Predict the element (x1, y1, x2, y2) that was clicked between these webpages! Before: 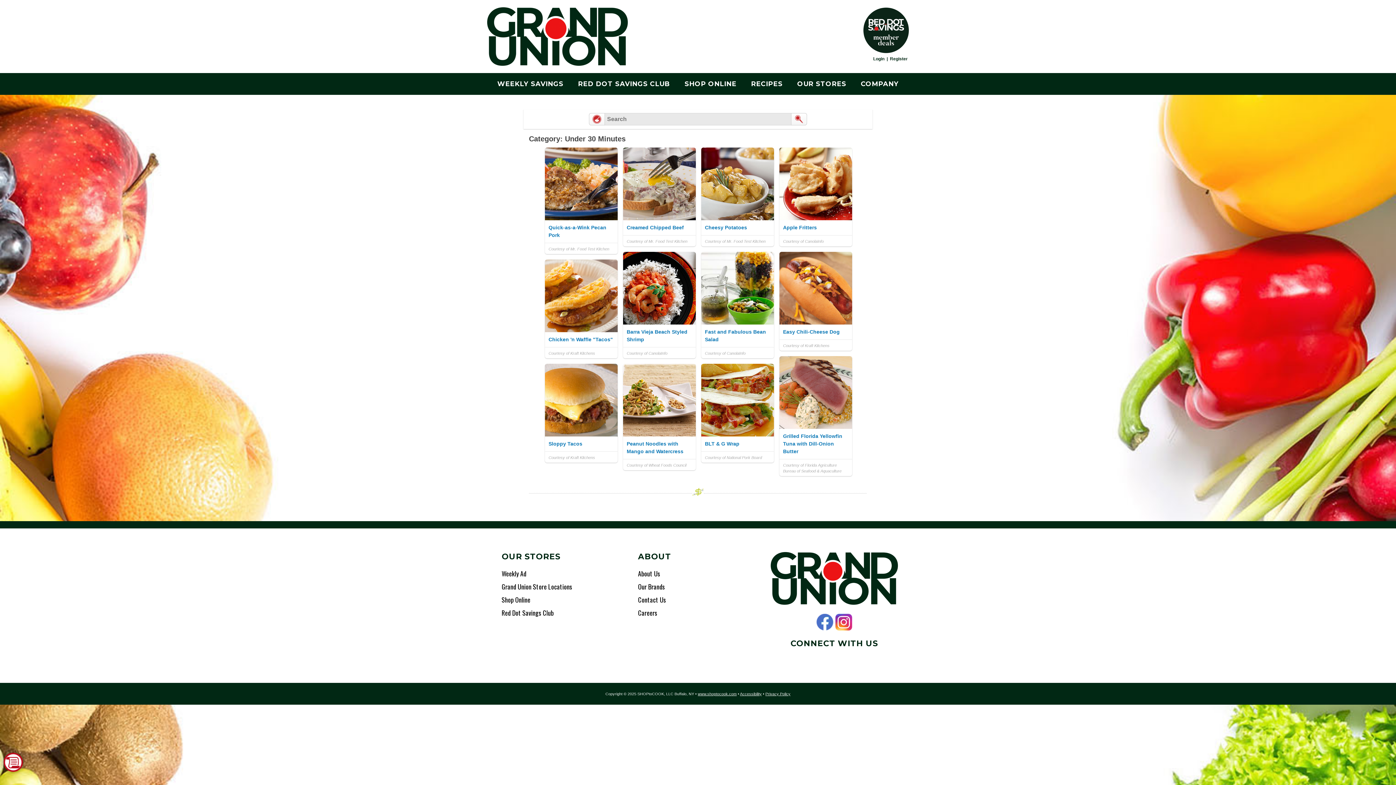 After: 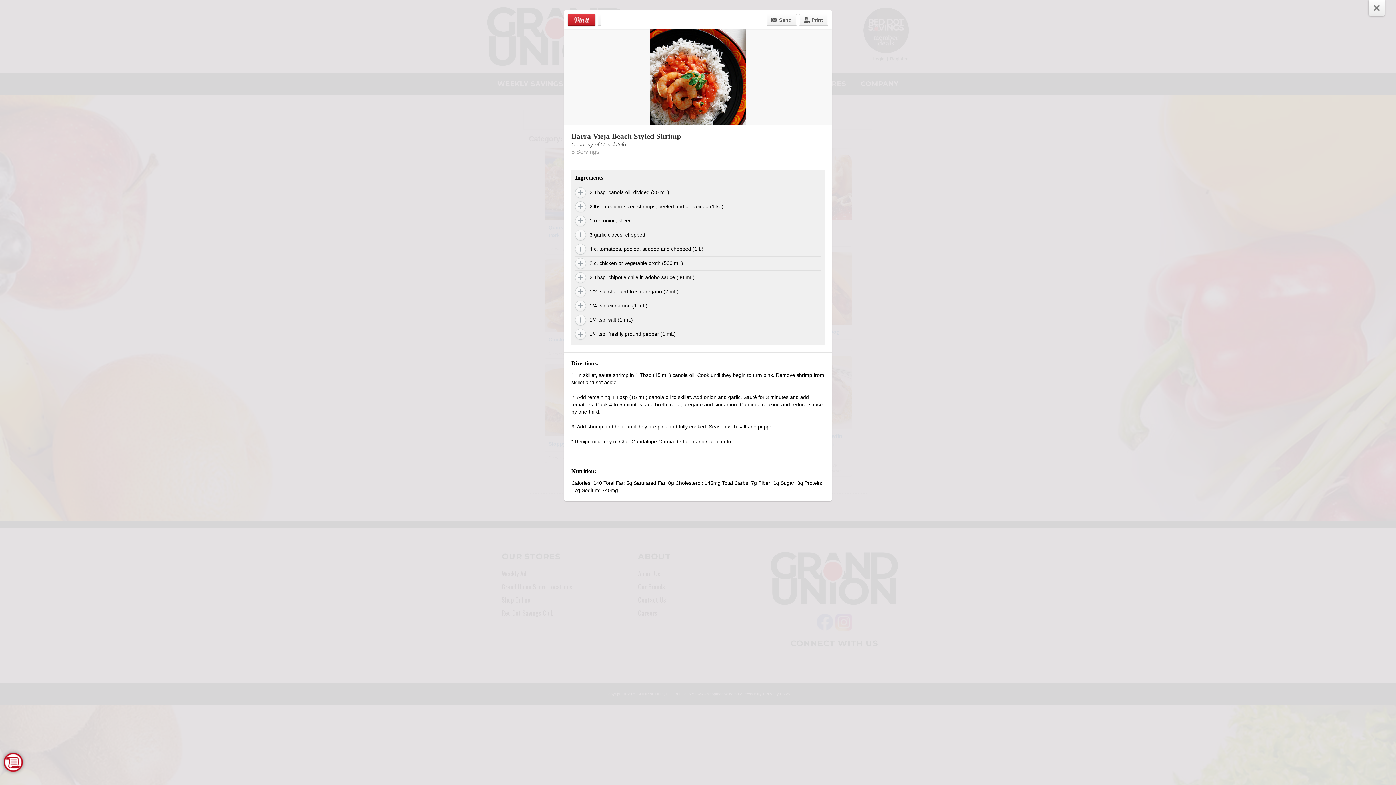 Action: label: Barra Vieja Beach Styled Shrimp
Courtesy of CanolaInfo bbox: (623, 251, 696, 358)